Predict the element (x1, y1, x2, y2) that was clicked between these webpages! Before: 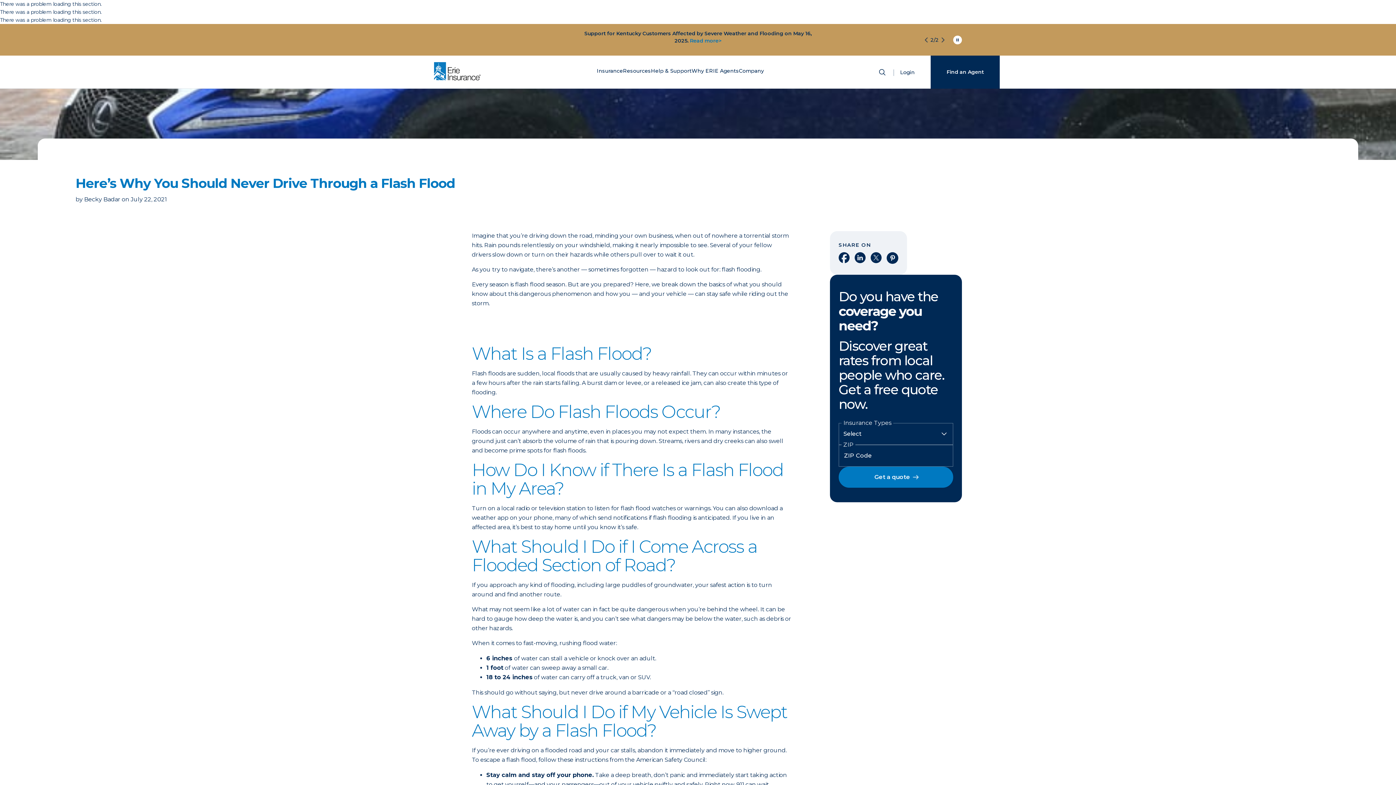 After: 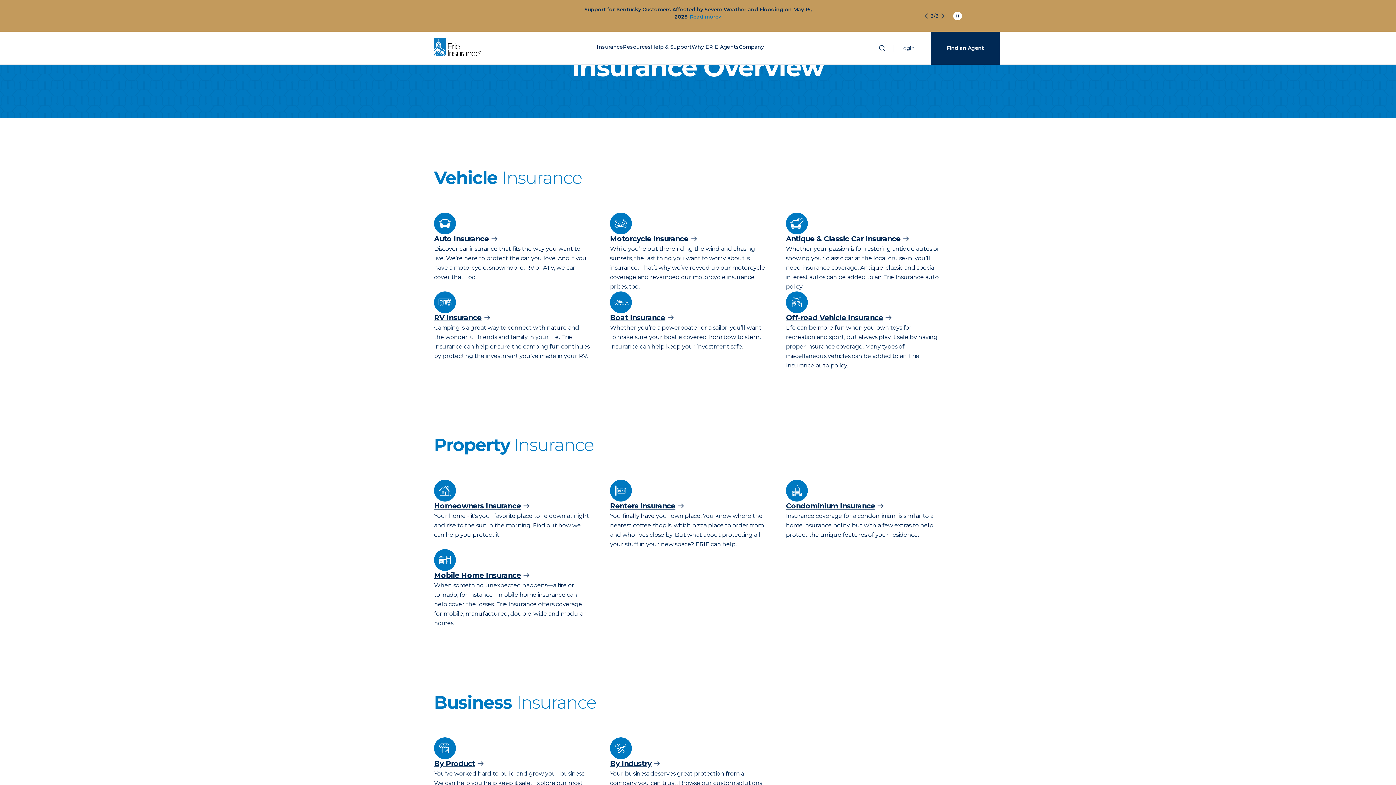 Action: label: Insurance bbox: (596, 68, 623, 88)